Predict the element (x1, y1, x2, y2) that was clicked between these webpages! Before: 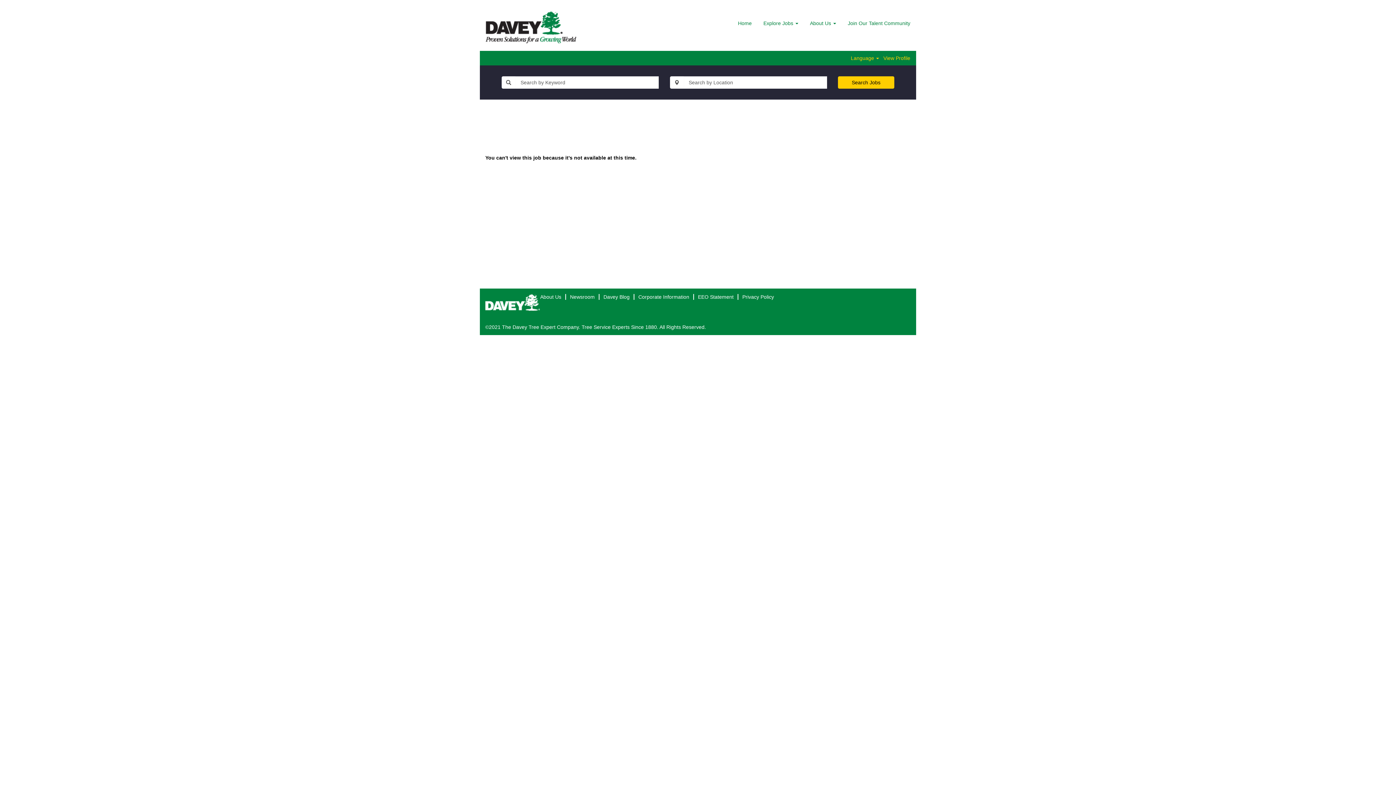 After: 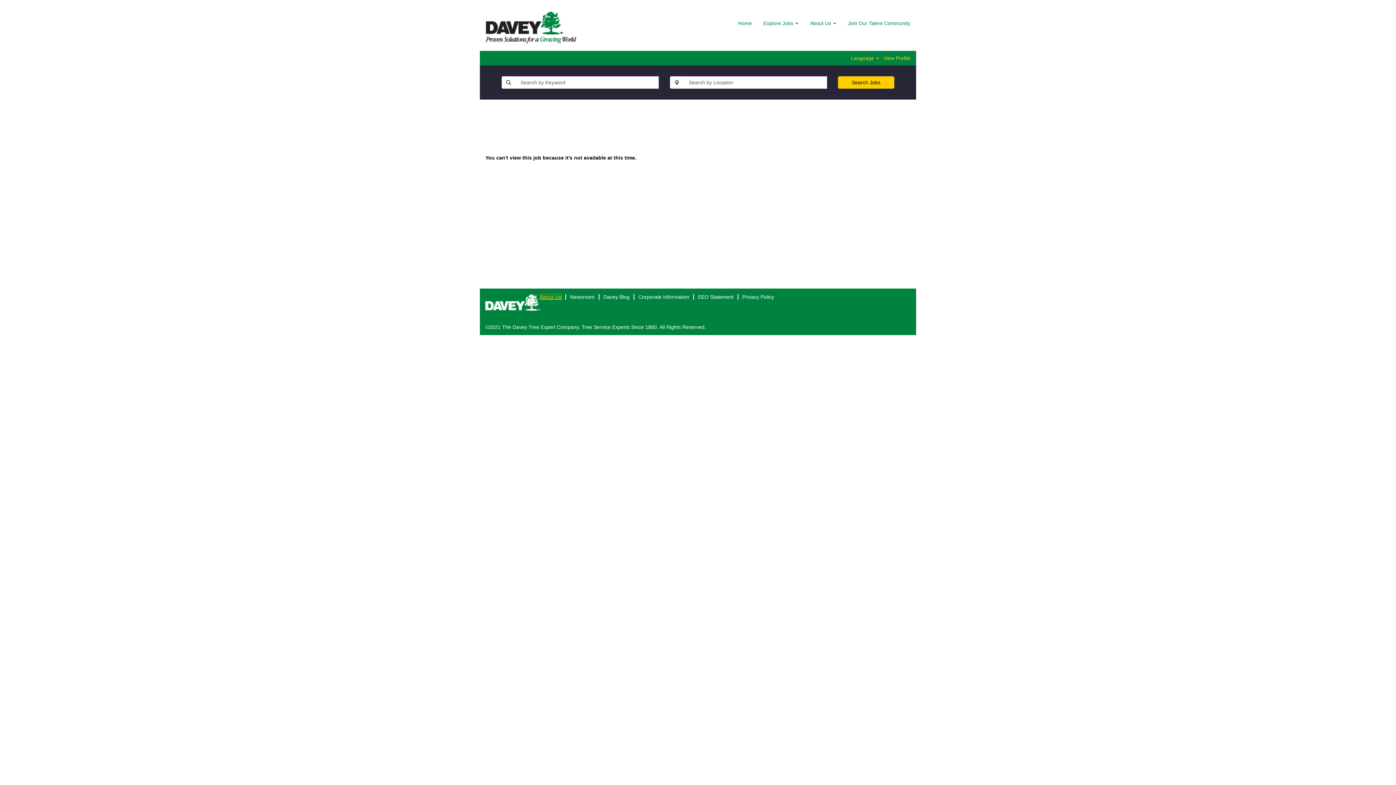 Action: label: About Us bbox: (540, 294, 561, 300)